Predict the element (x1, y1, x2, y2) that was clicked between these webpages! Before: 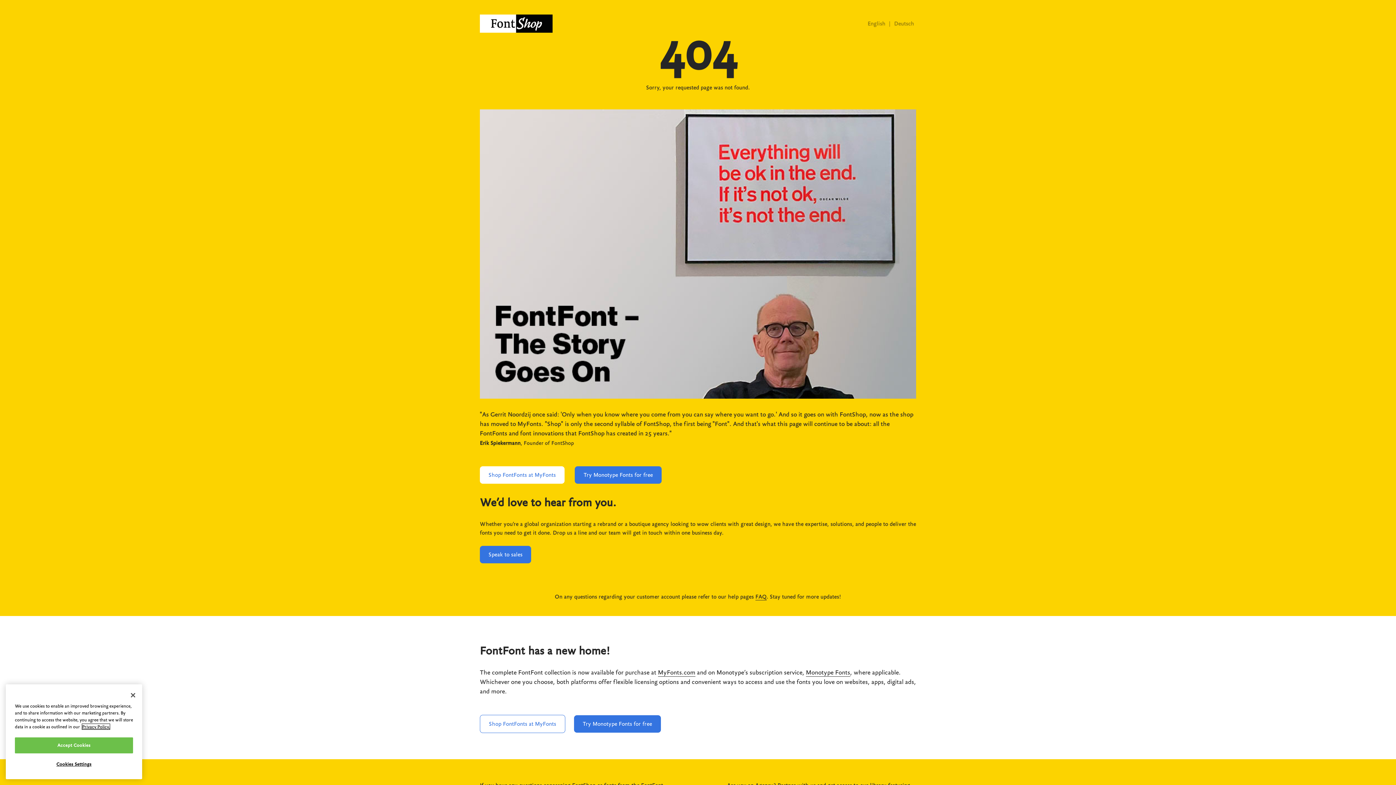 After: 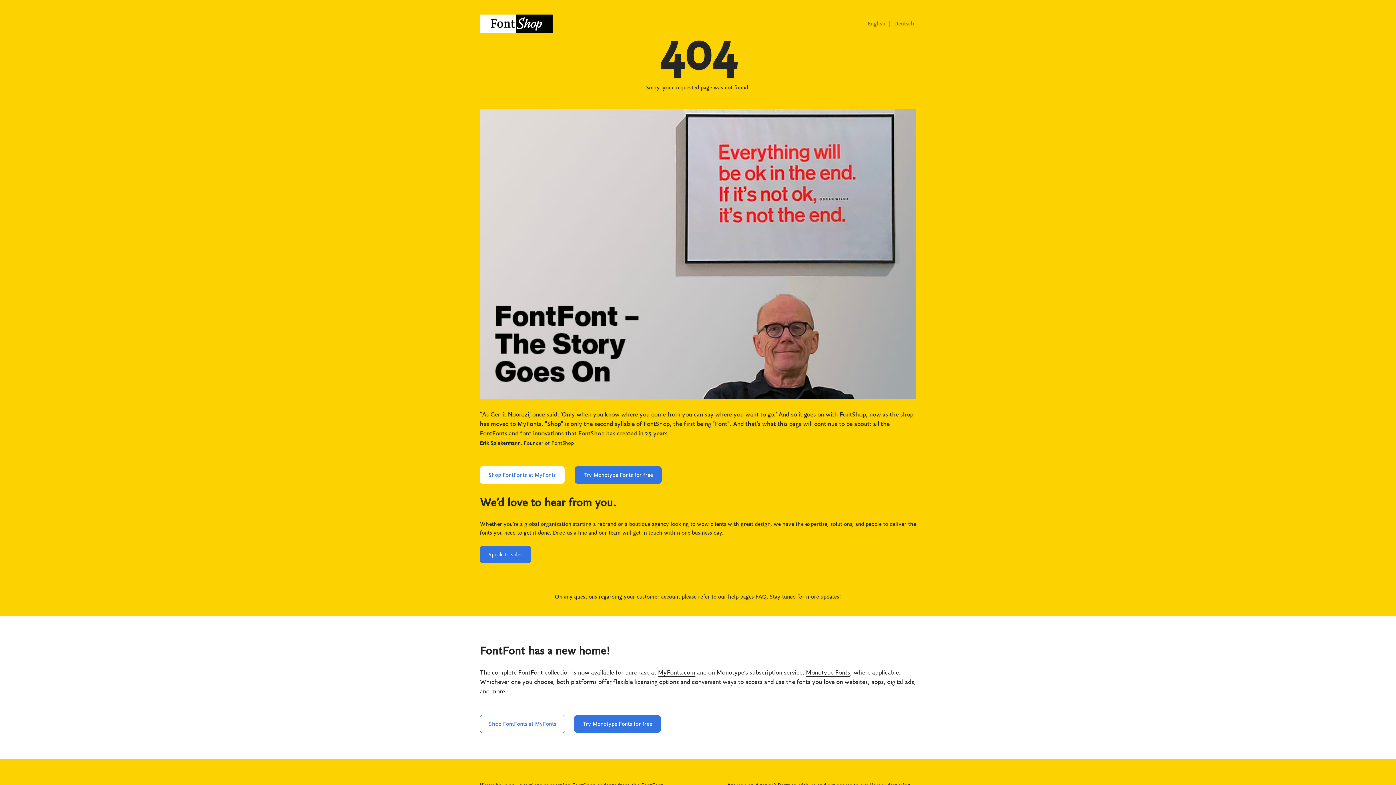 Action: bbox: (14, 768, 133, 784) label: Accept Cookies